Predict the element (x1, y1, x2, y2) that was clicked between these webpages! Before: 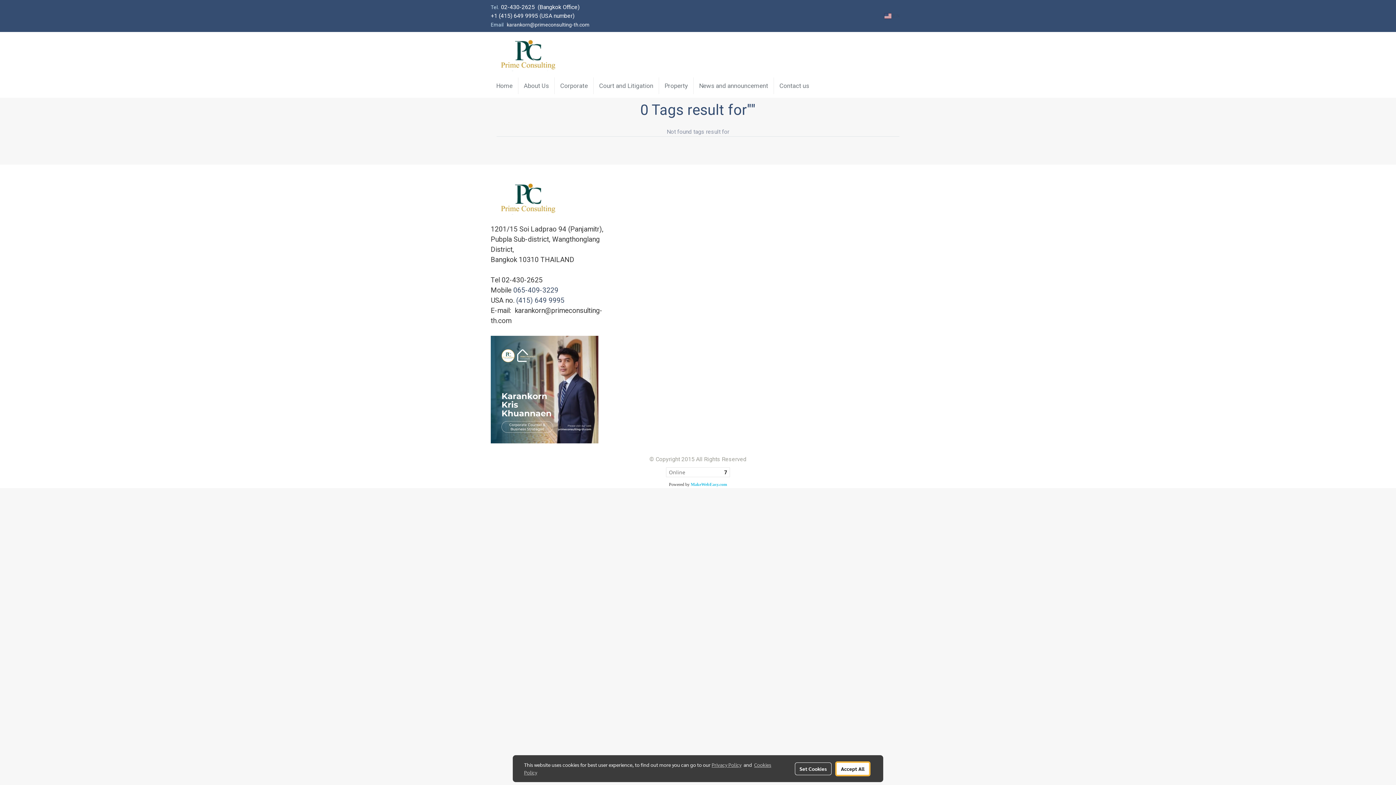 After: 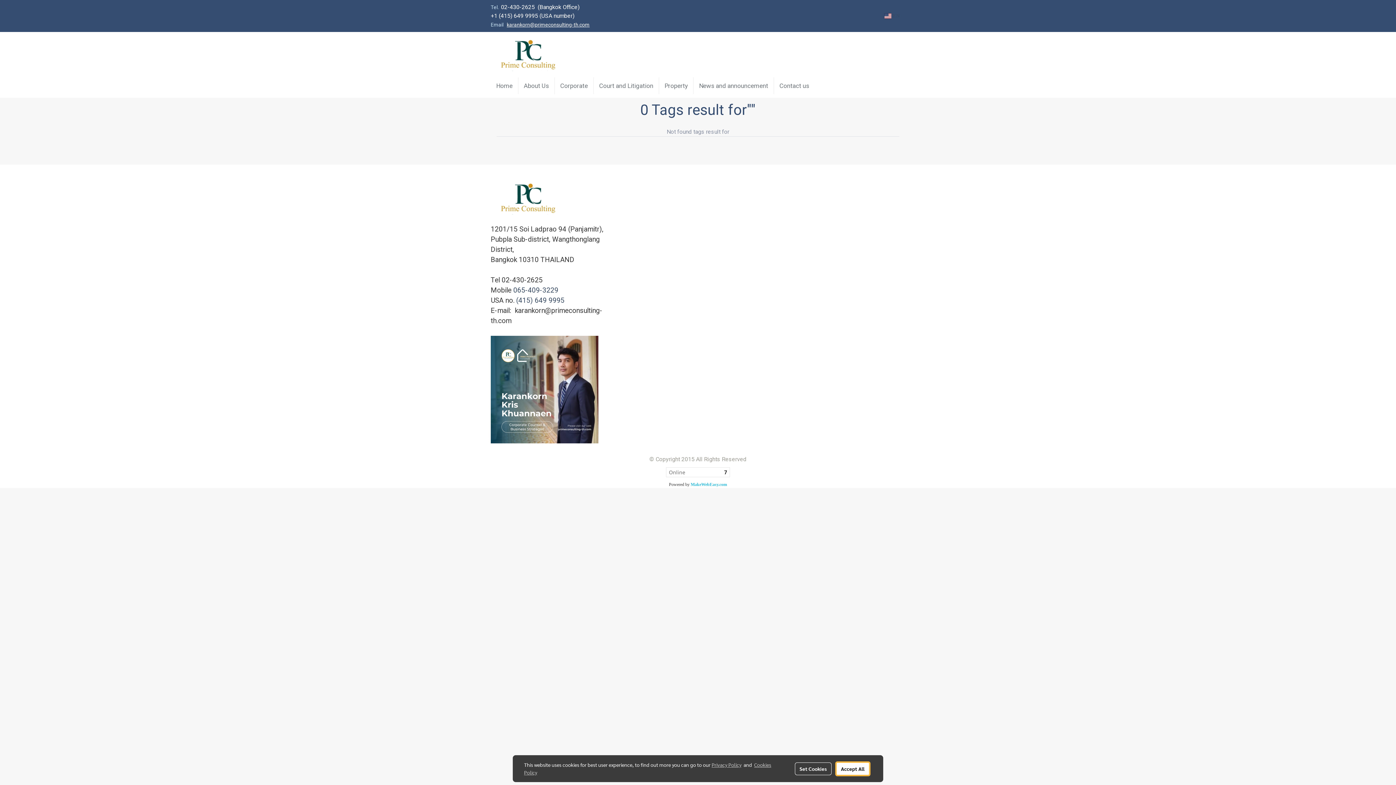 Action: label: karankorn@primeconsulting-th.com bbox: (506, 21, 589, 27)